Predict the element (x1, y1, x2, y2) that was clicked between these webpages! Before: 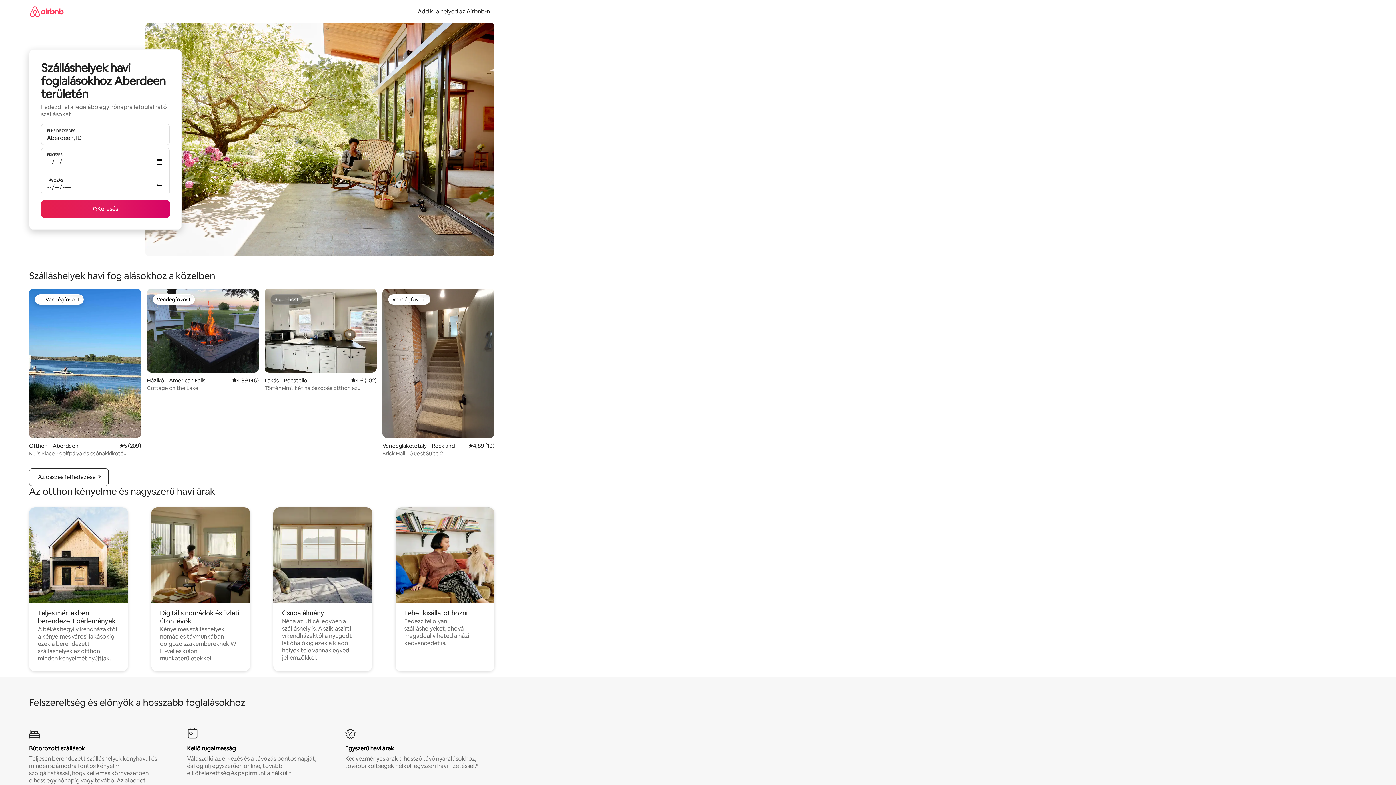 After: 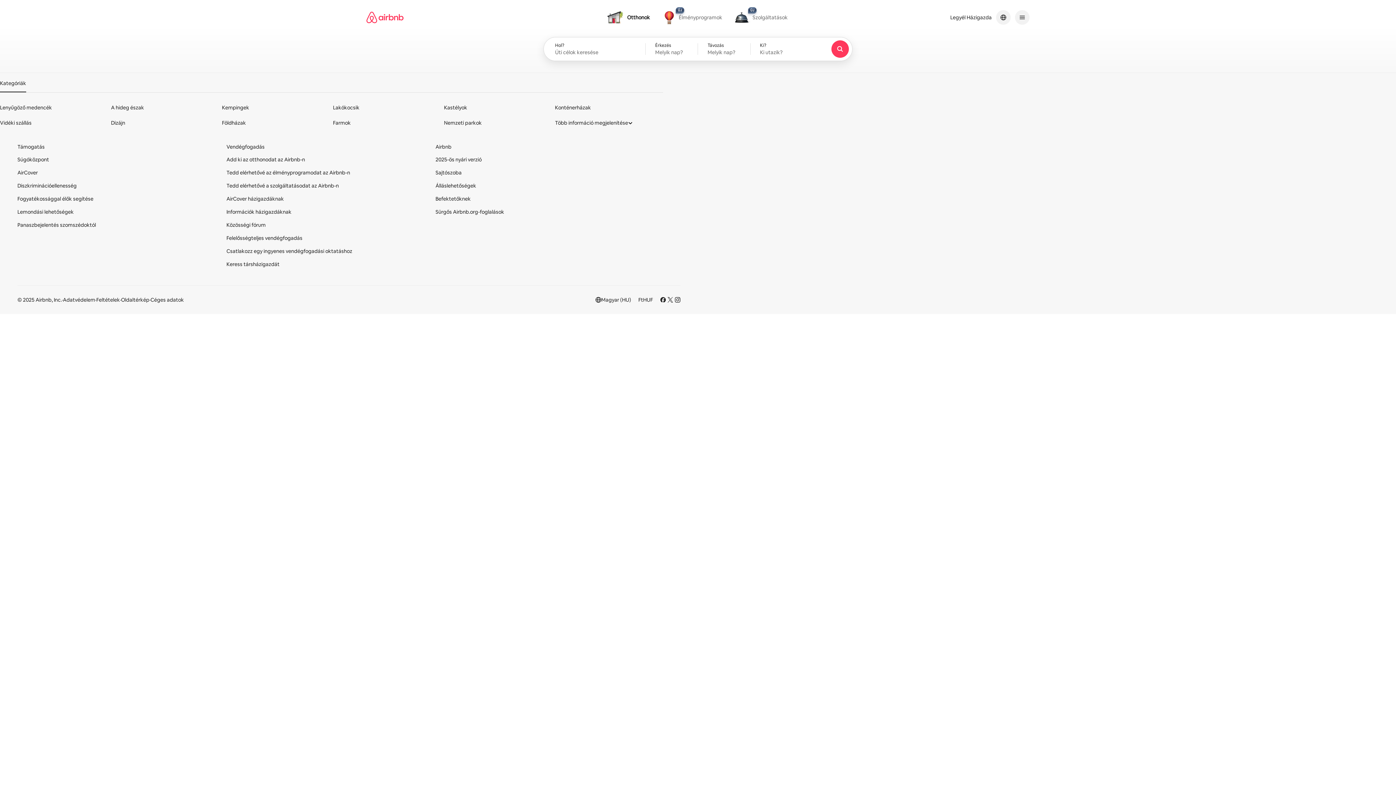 Action: bbox: (29, 0, 63, 22)